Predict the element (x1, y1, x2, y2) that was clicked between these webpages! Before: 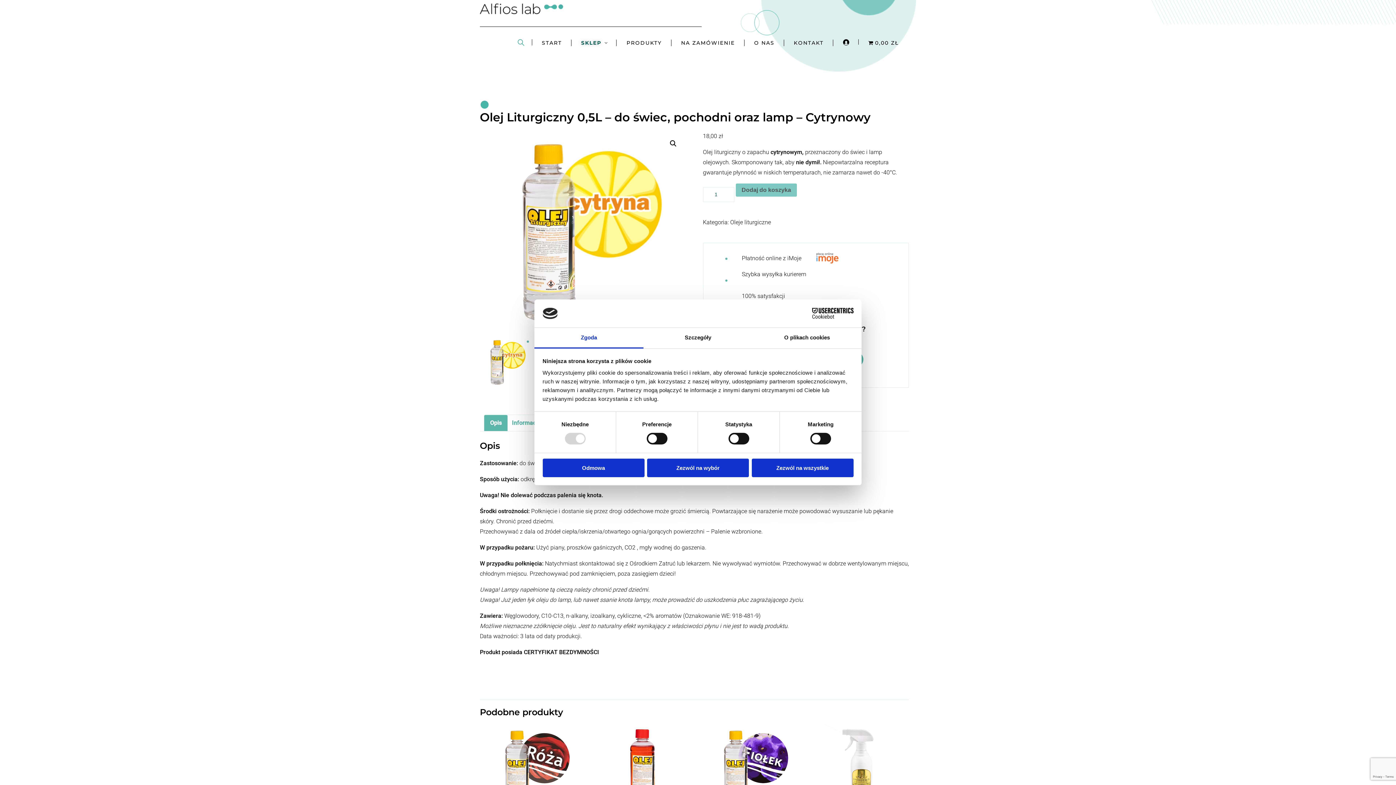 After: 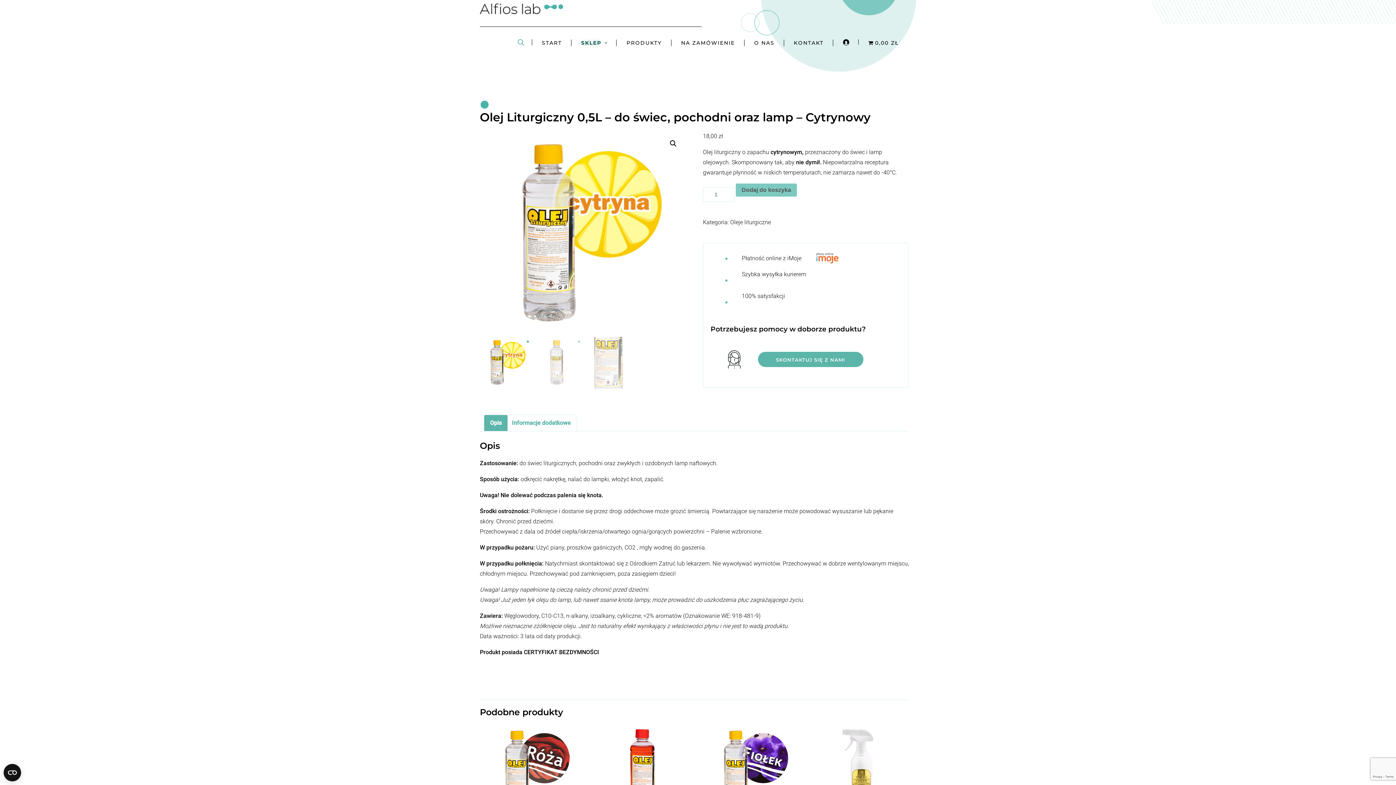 Action: bbox: (751, 458, 853, 477) label: Zezwól na wszystkie